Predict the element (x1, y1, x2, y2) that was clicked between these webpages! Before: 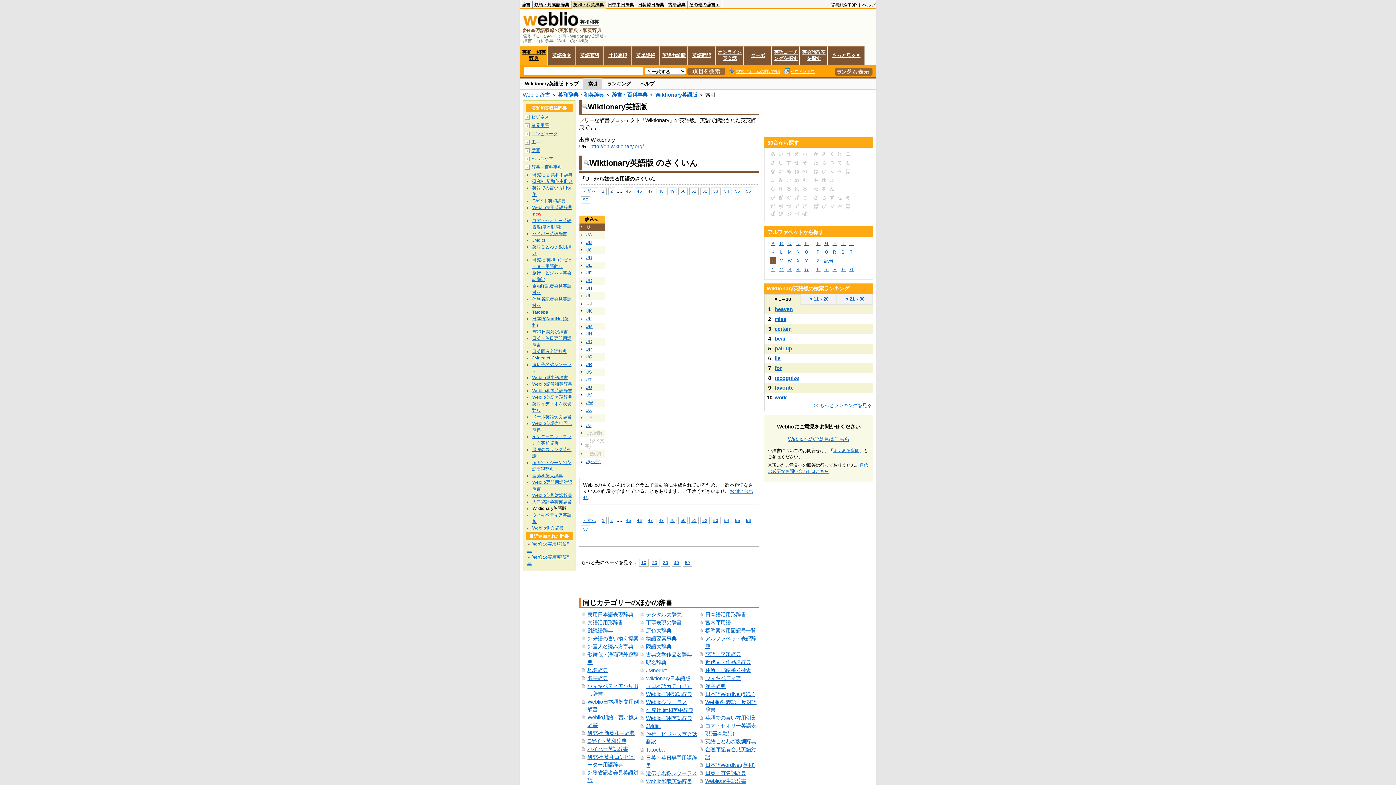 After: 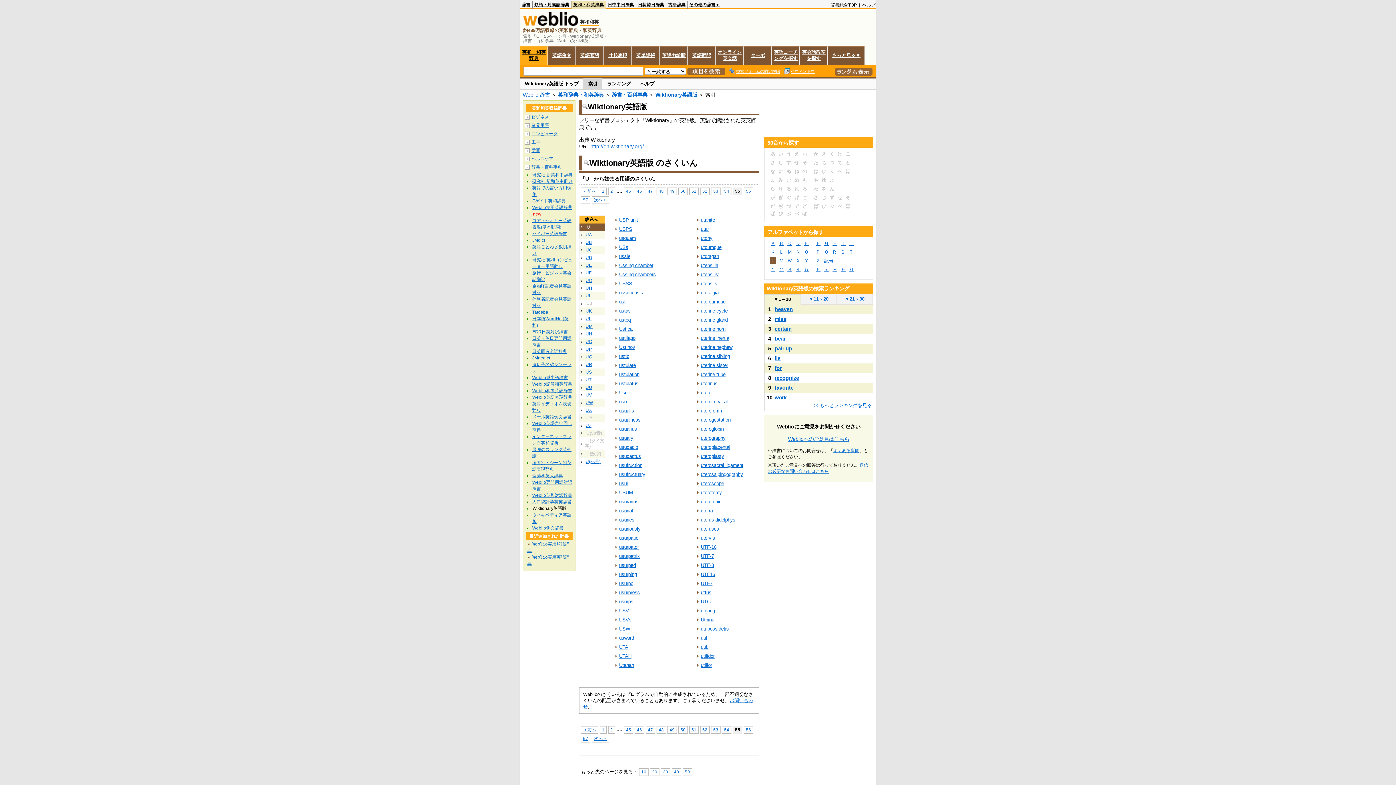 Action: bbox: (733, 187, 742, 195) label: 55